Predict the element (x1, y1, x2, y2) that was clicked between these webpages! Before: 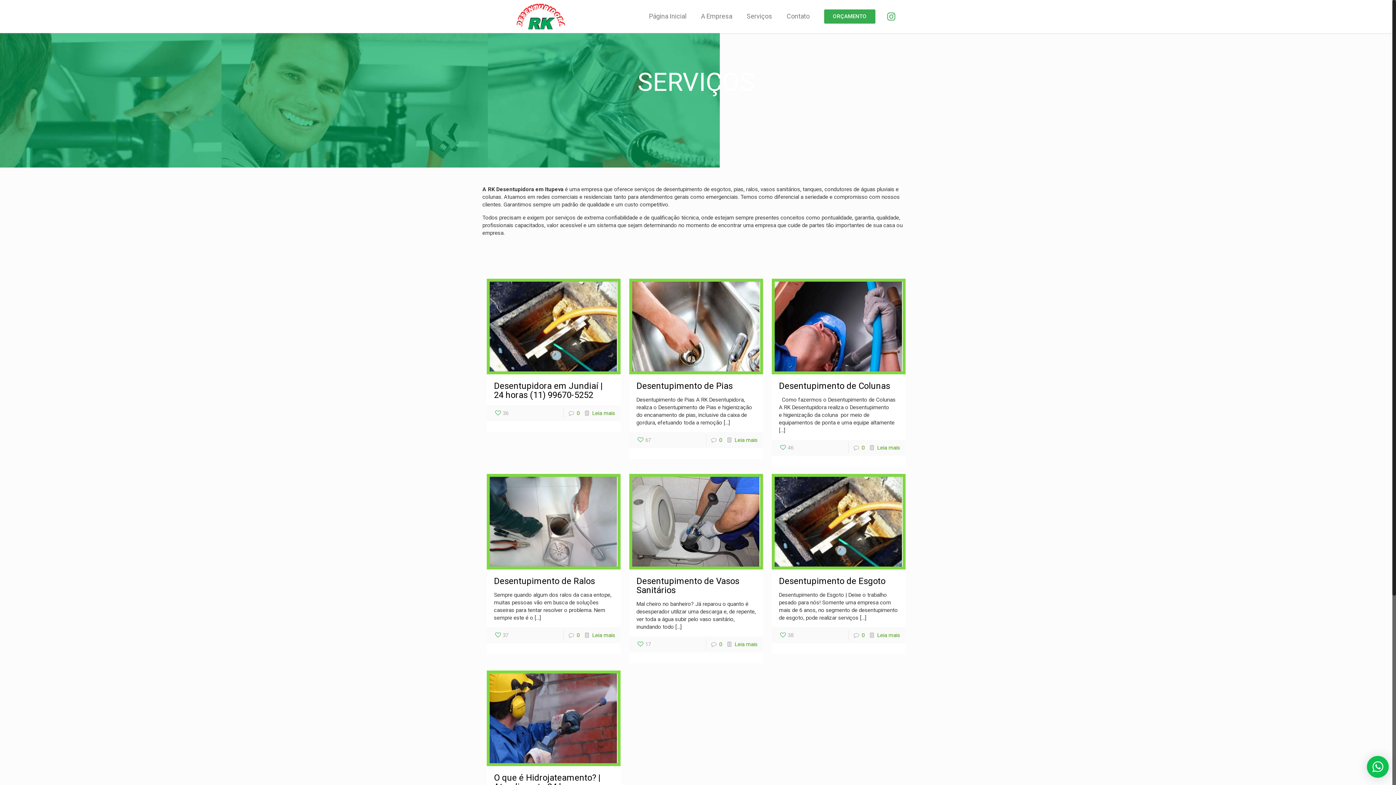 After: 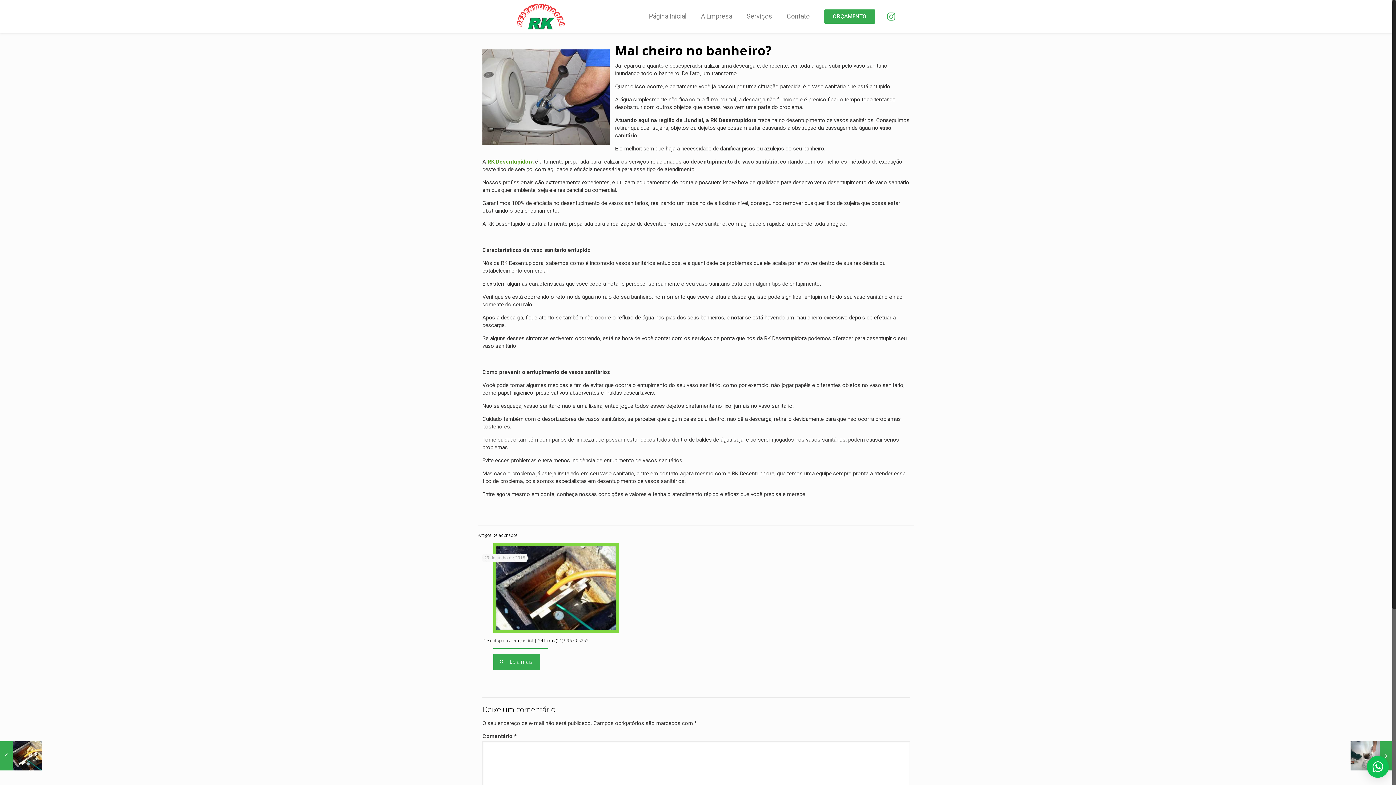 Action: label: Desentupimento de Vasos Sanitários bbox: (636, 576, 739, 595)